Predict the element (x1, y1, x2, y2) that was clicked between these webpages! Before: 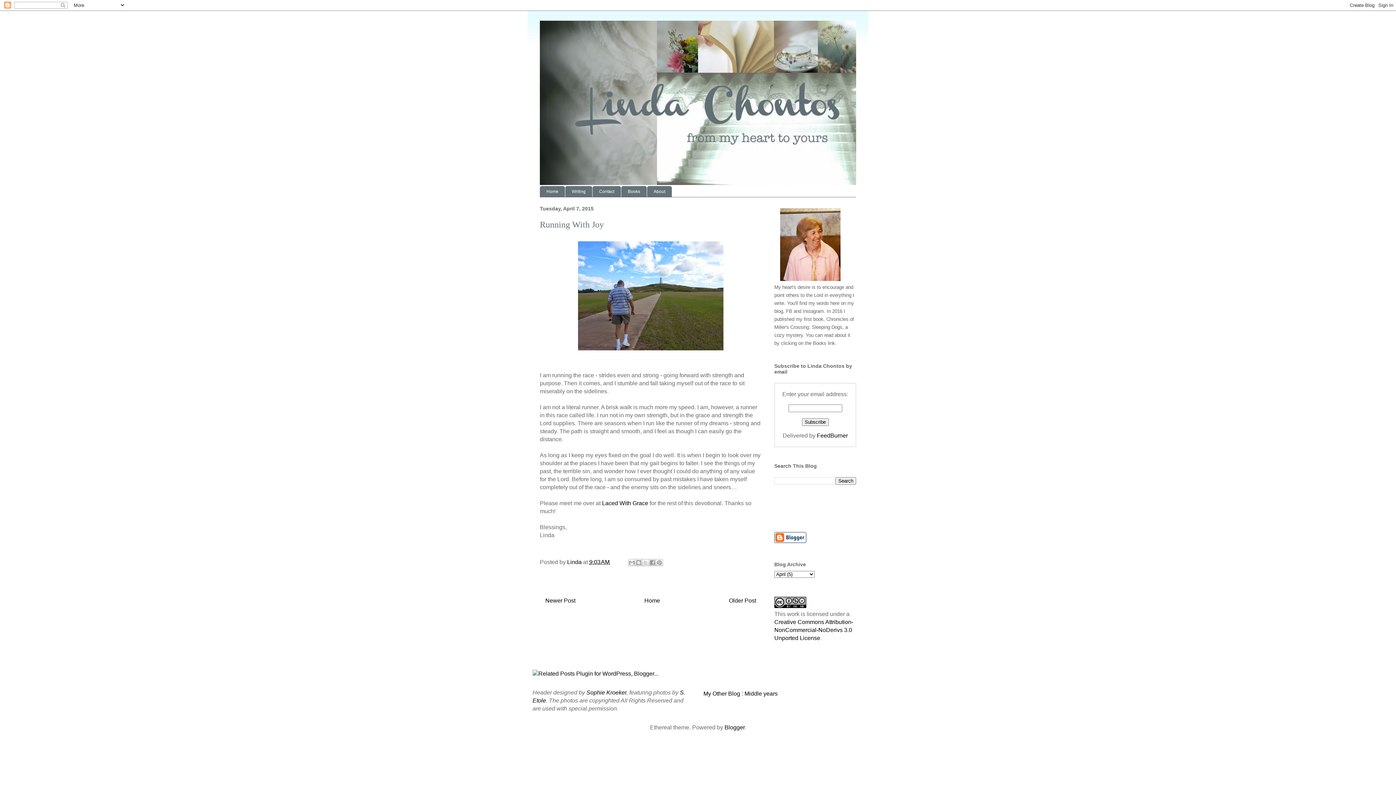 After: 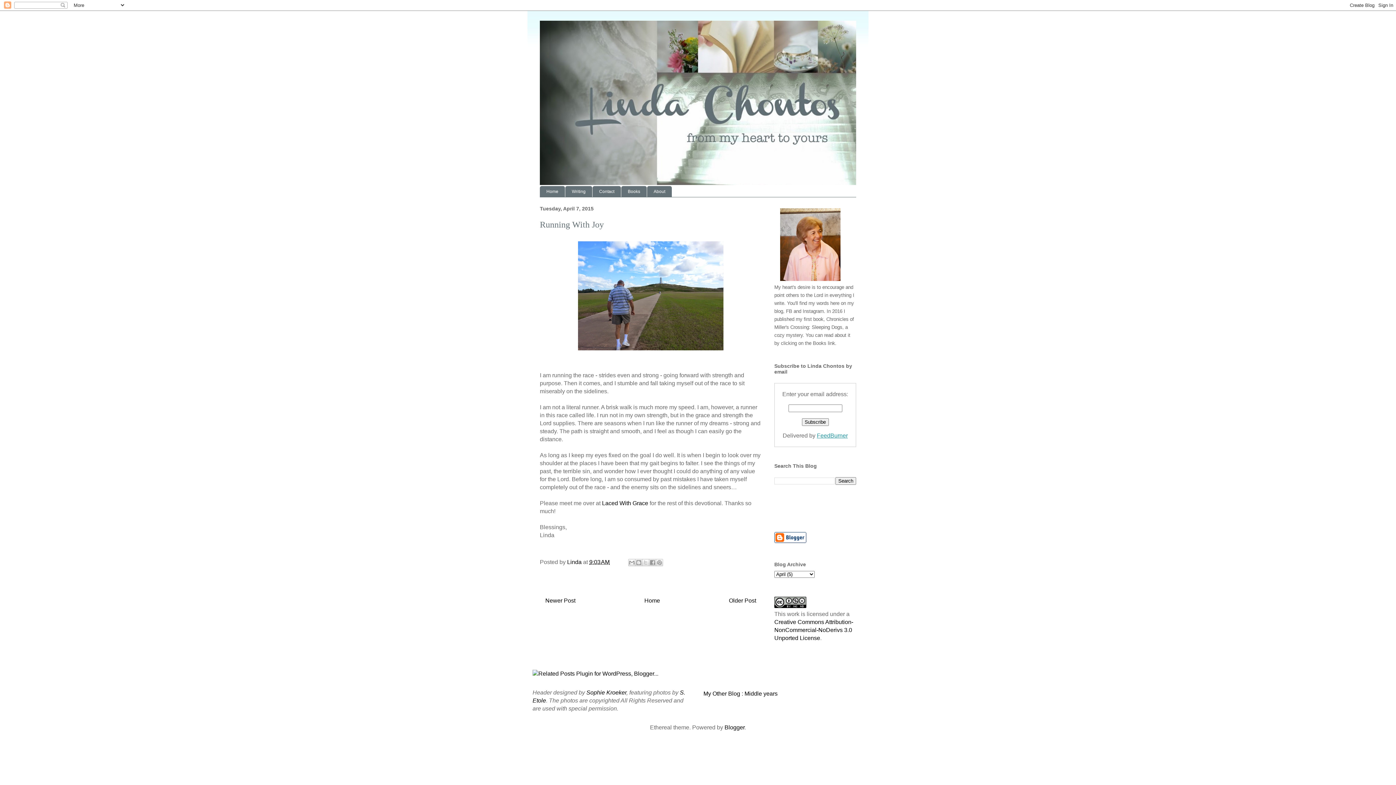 Action: label: FeedBurner bbox: (817, 432, 848, 438)